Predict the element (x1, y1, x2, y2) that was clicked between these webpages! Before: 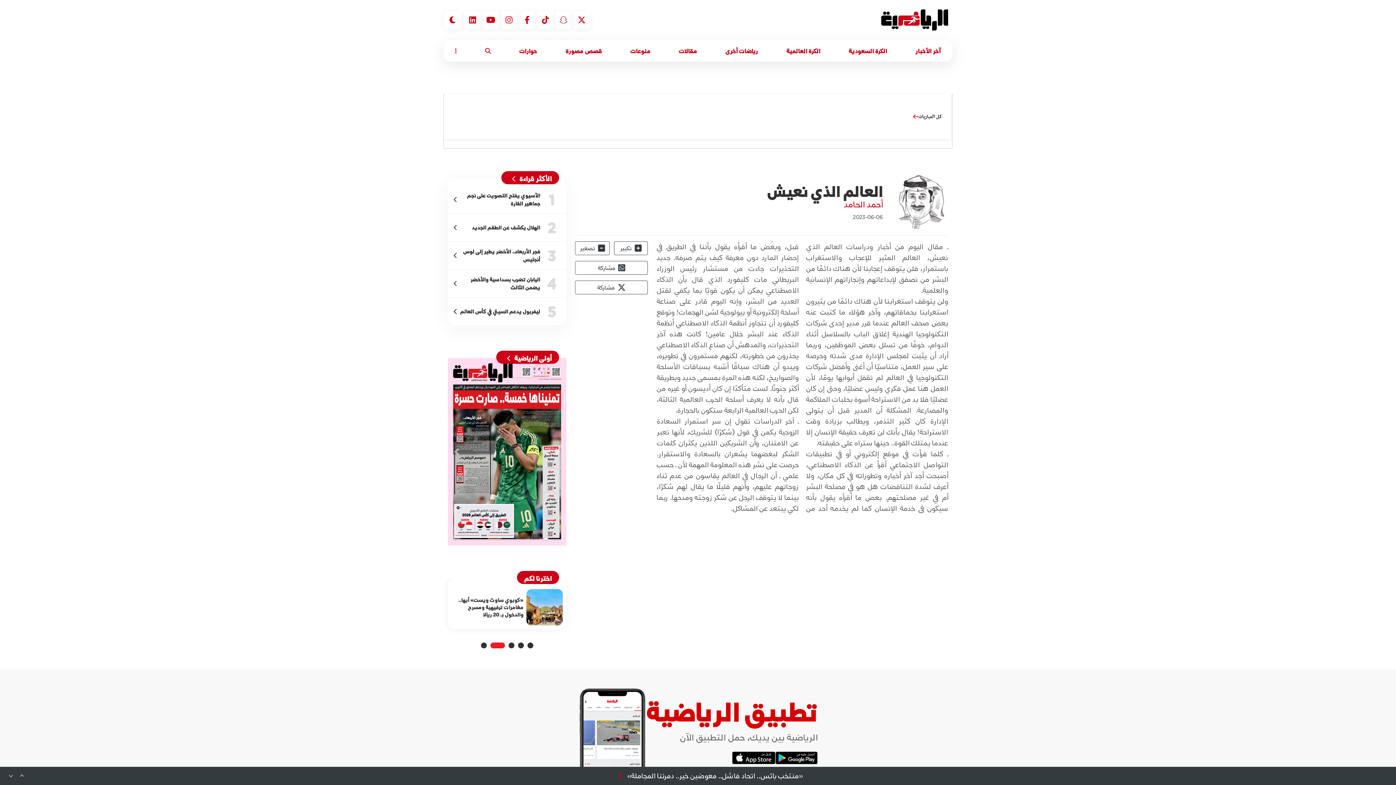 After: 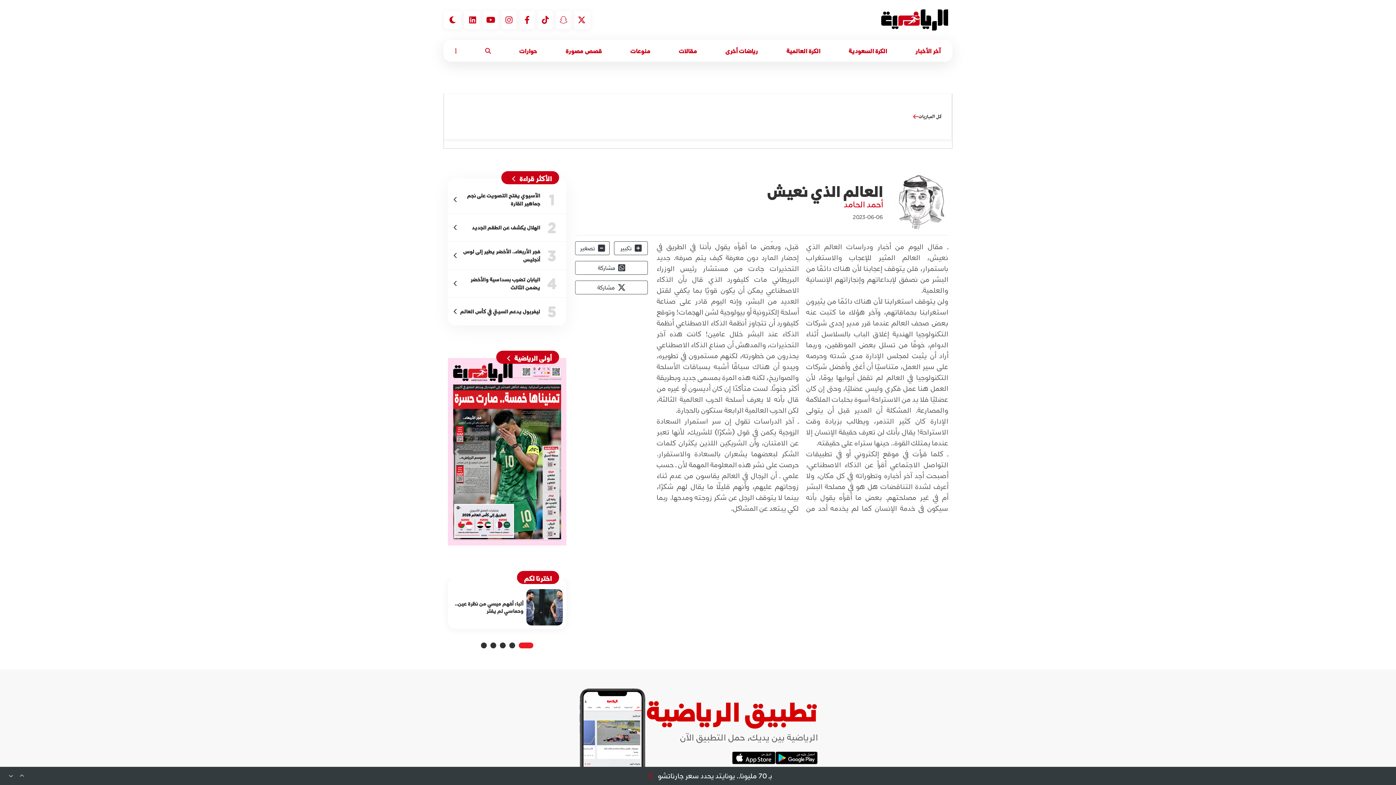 Action: label: 2 bbox: (509, 642, 524, 648)